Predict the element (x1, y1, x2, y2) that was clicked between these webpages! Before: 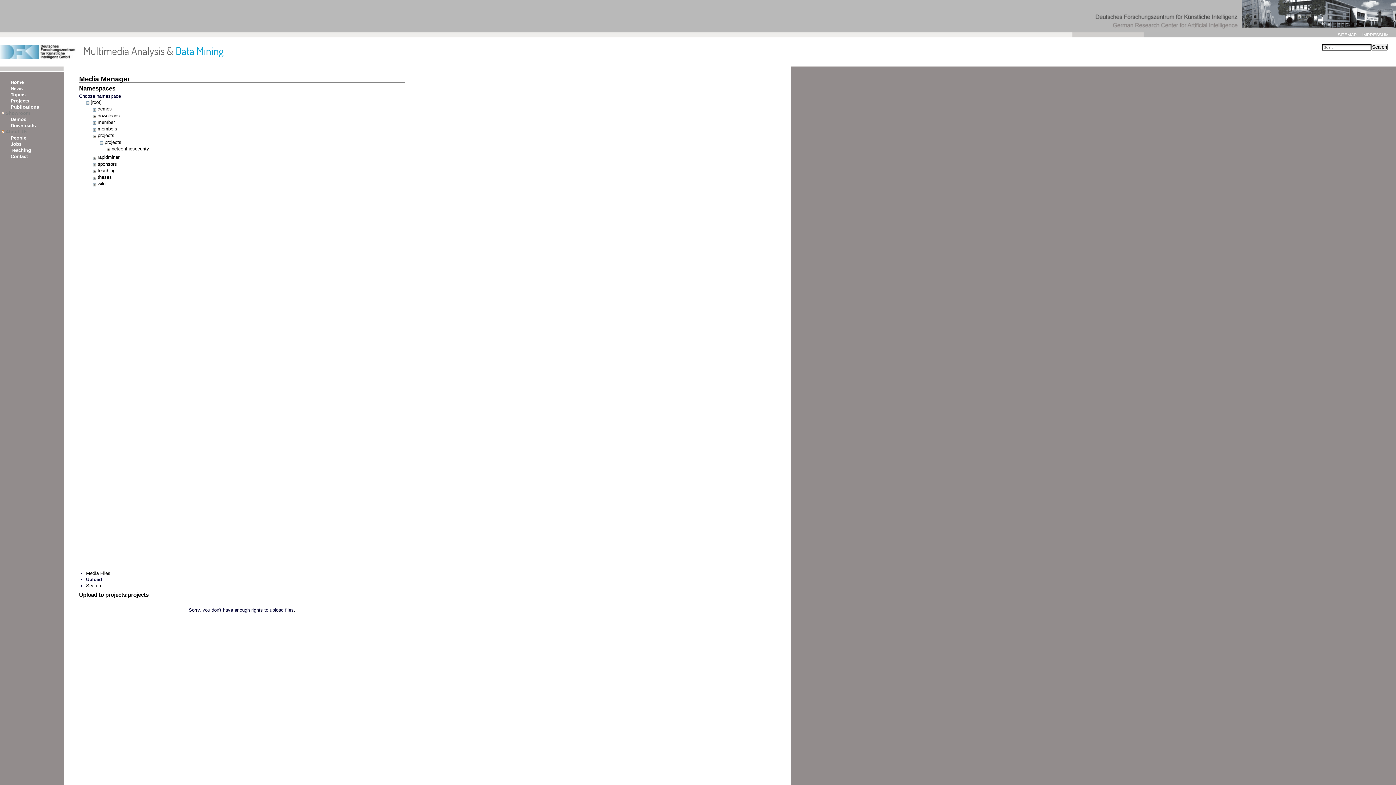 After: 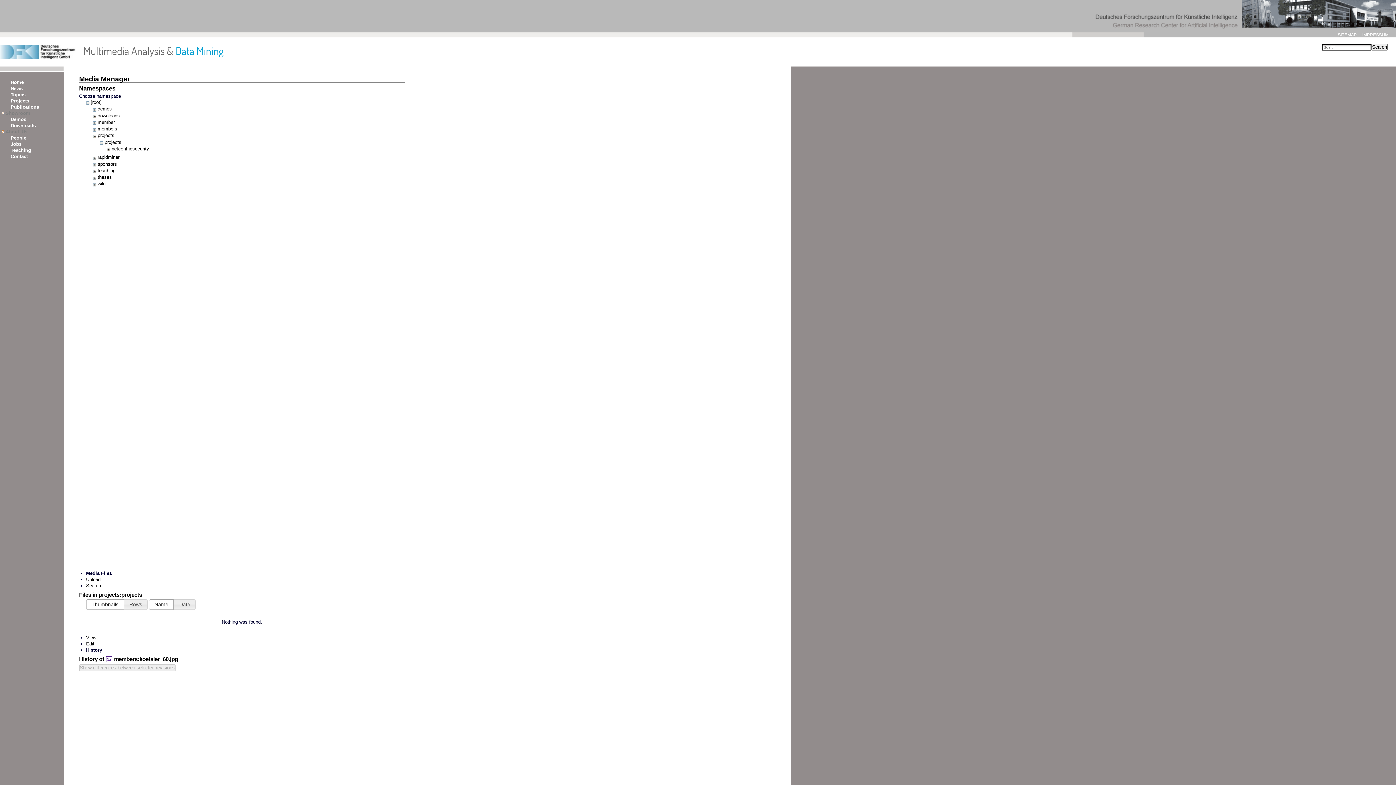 Action: label: Media Files bbox: (86, 570, 110, 576)